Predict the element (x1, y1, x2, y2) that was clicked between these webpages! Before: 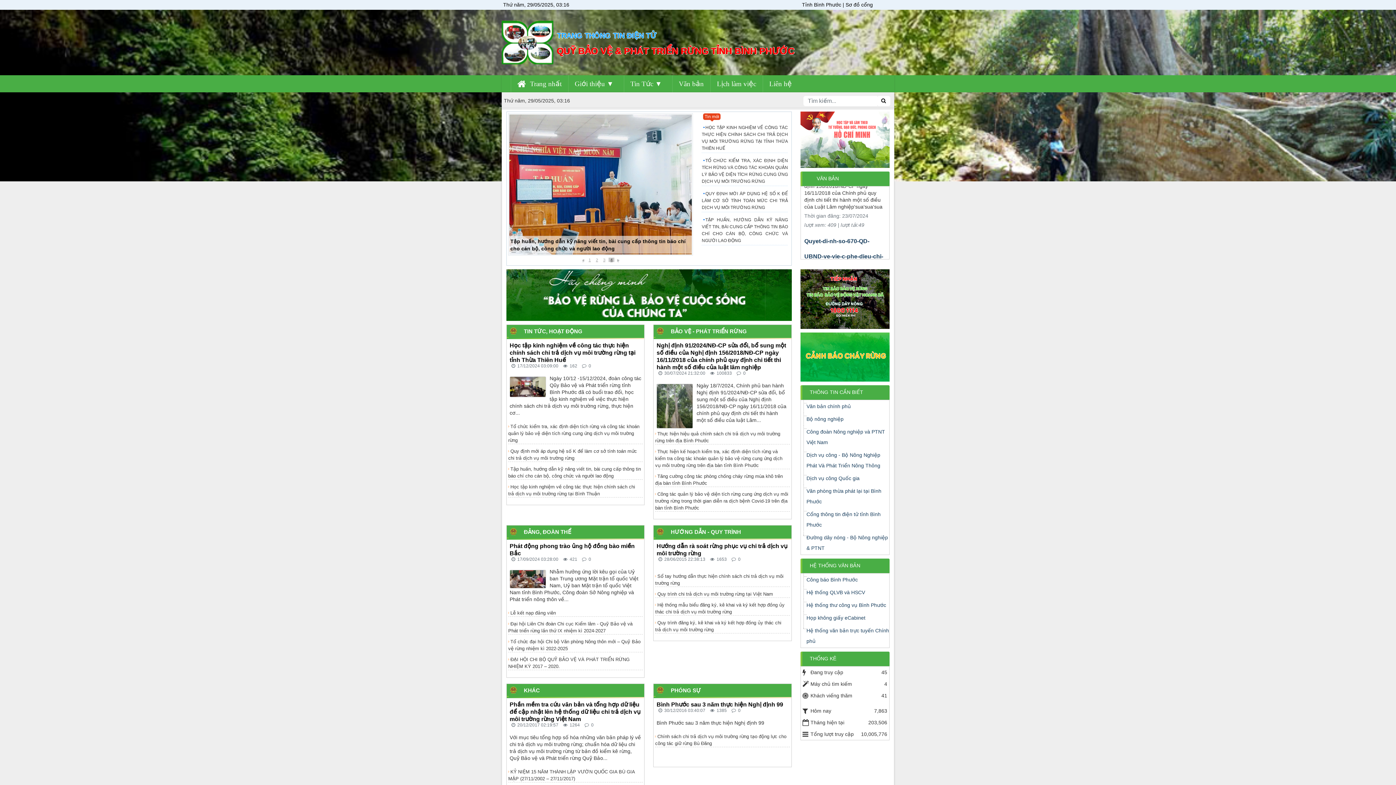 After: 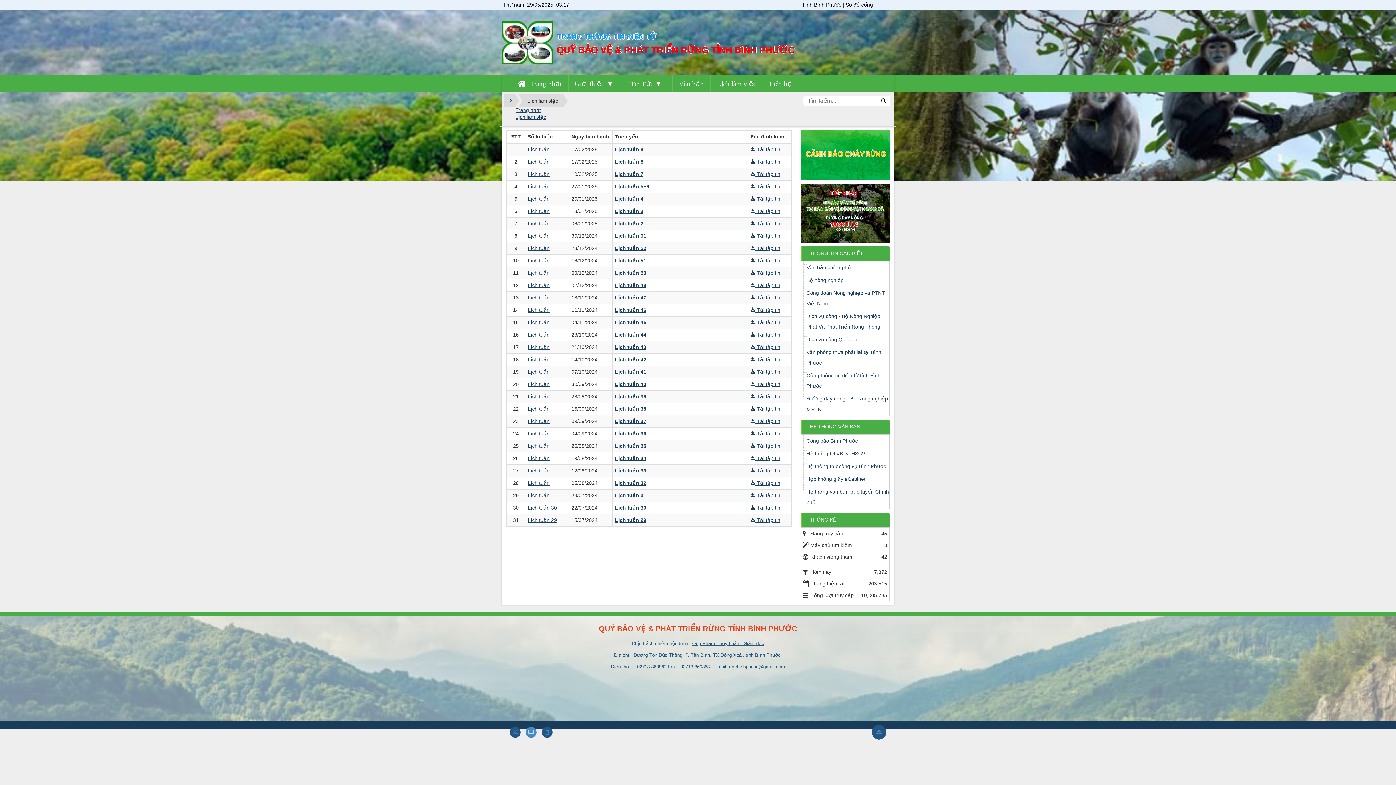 Action: bbox: (710, 75, 762, 92) label: Lịch làm việc